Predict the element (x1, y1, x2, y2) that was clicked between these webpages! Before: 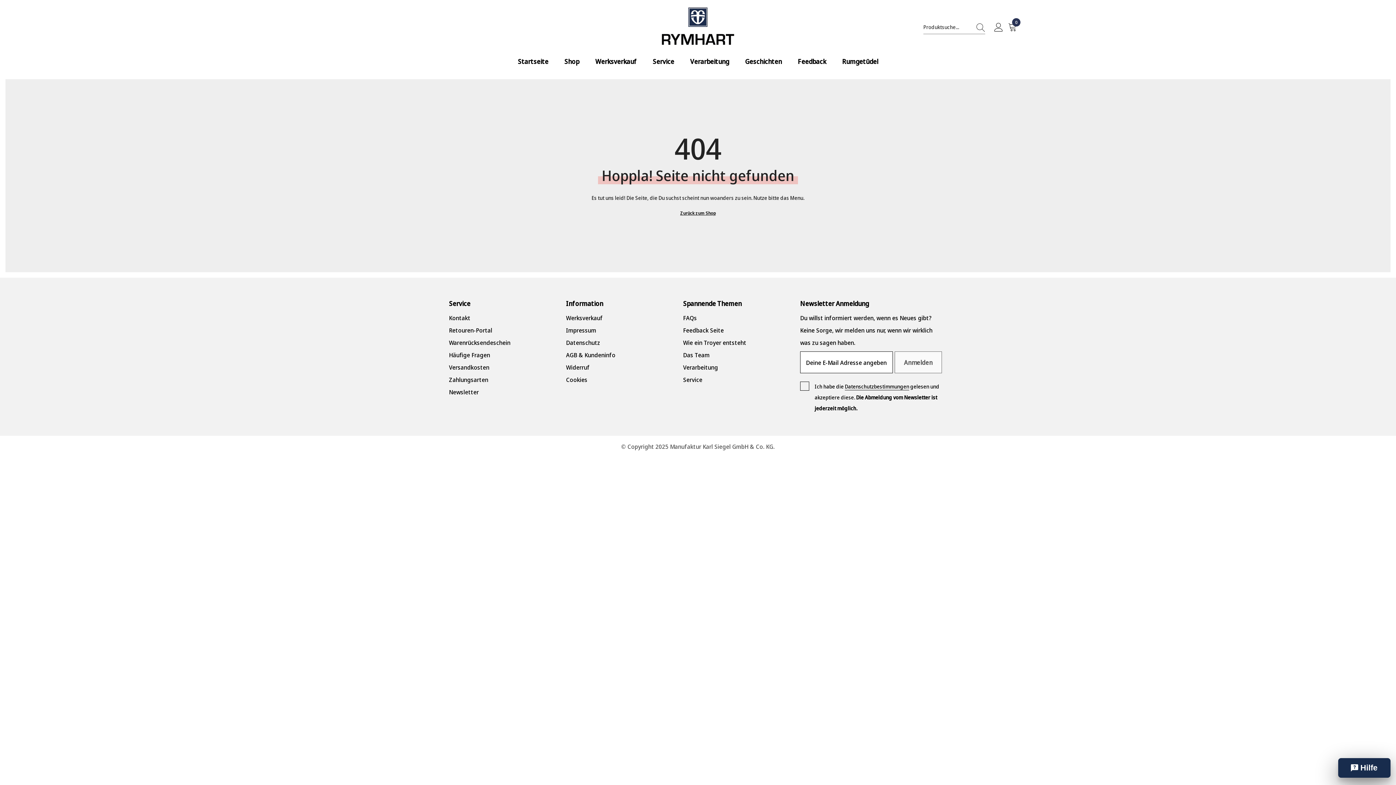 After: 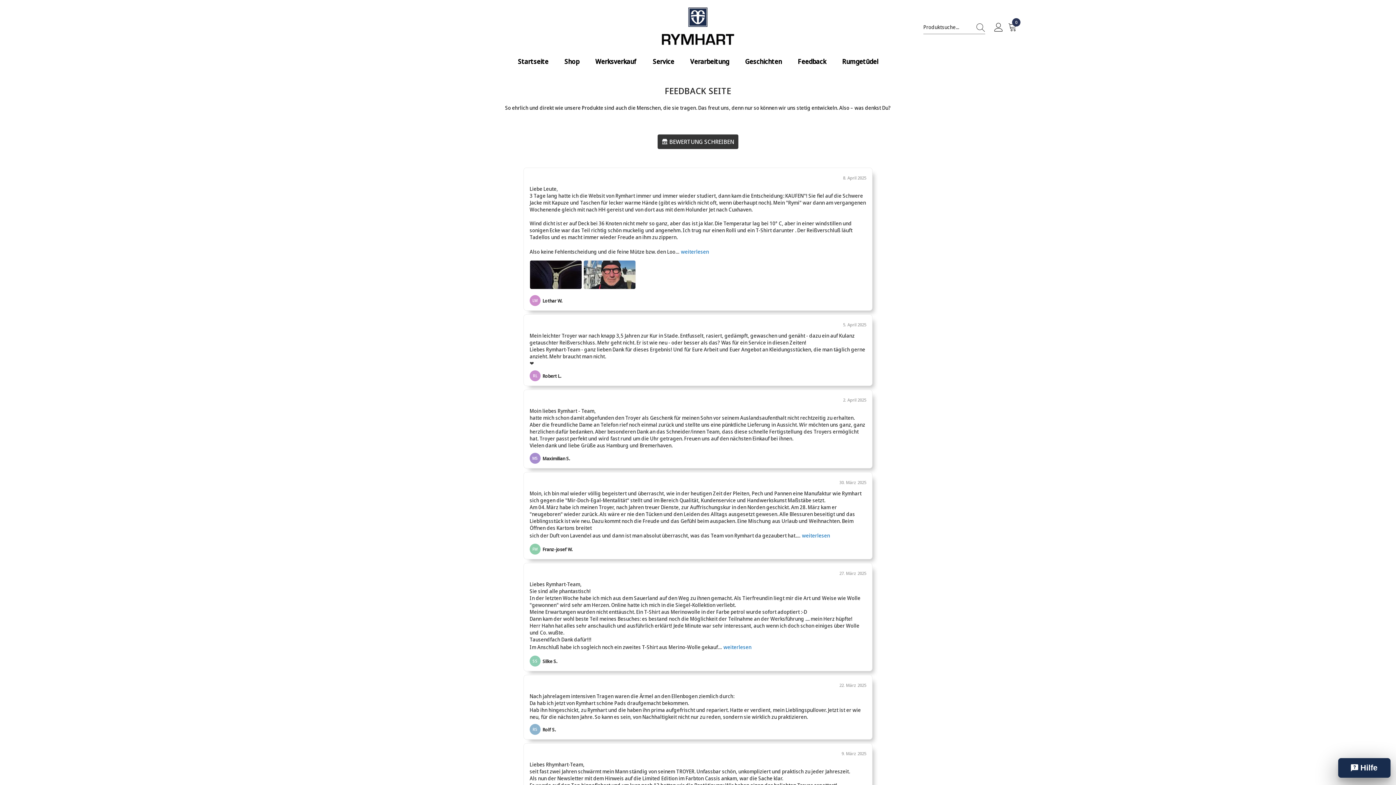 Action: bbox: (790, 57, 834, 73) label: Feedback